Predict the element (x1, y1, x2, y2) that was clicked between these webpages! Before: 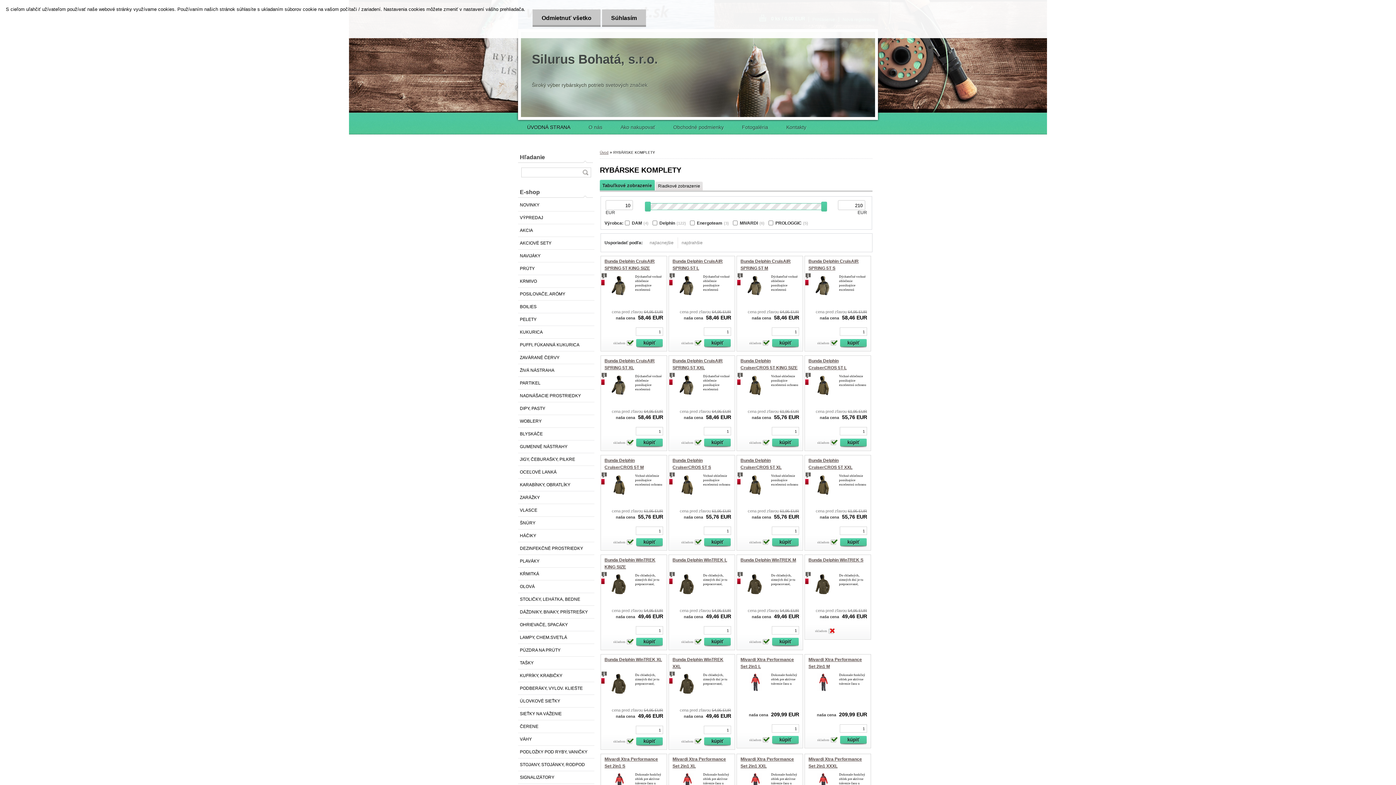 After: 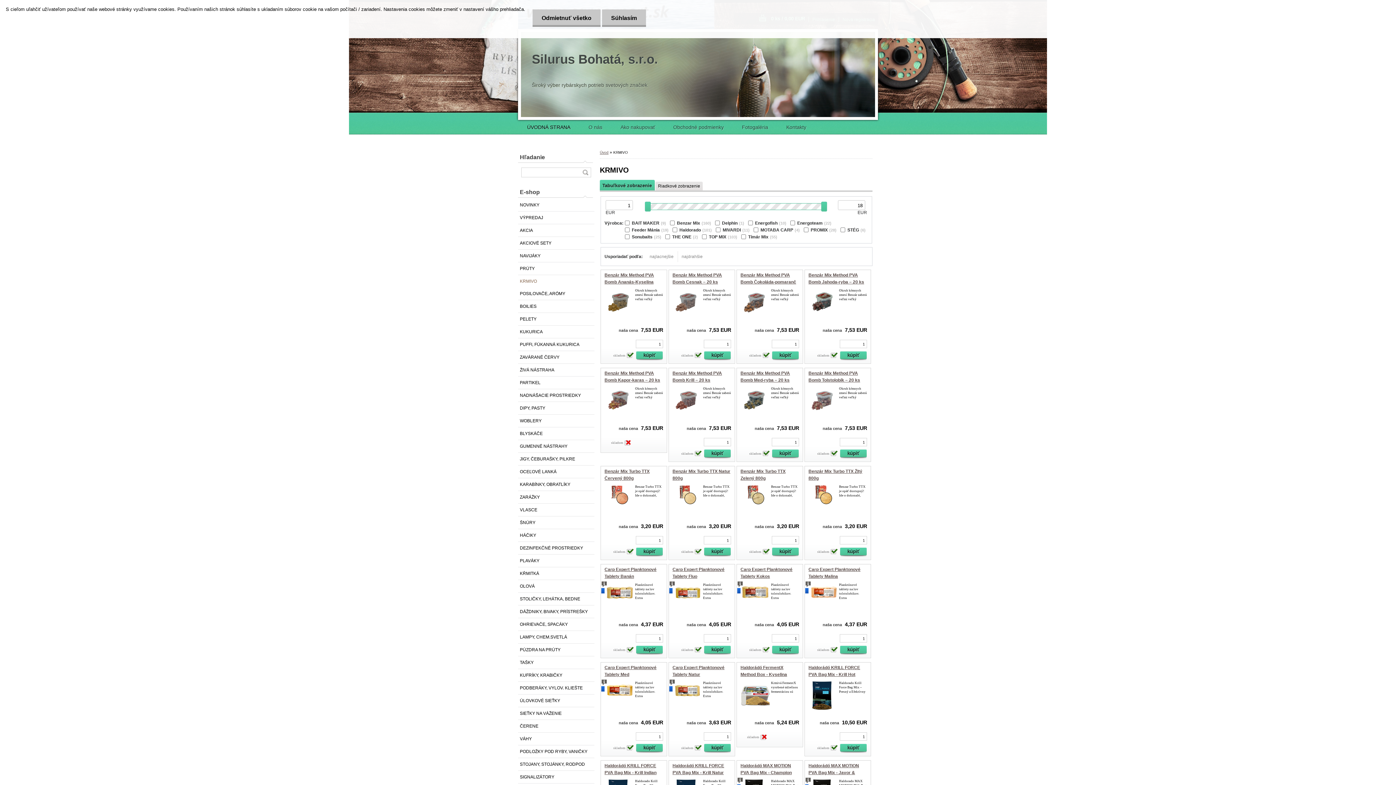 Action: bbox: (518, 275, 594, 288) label: KRMIVO